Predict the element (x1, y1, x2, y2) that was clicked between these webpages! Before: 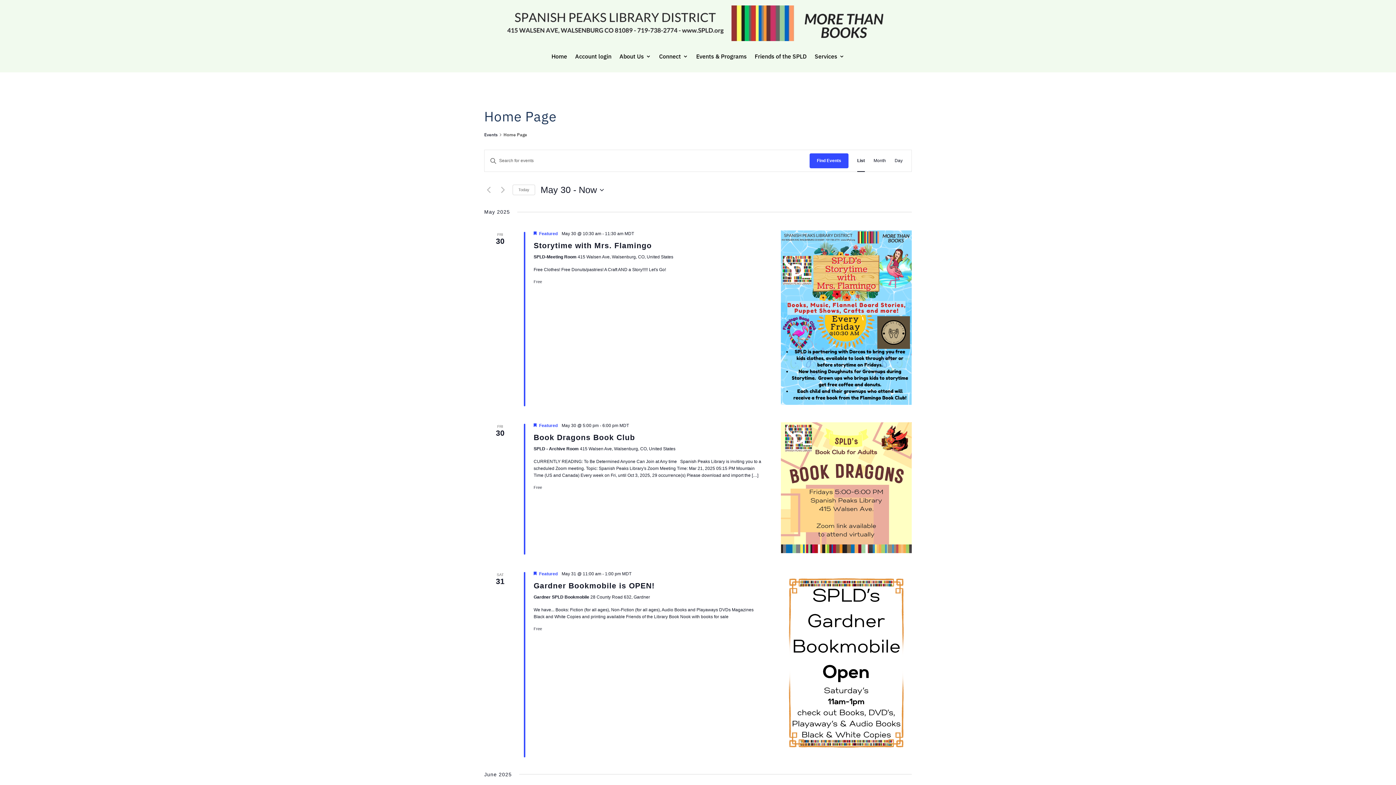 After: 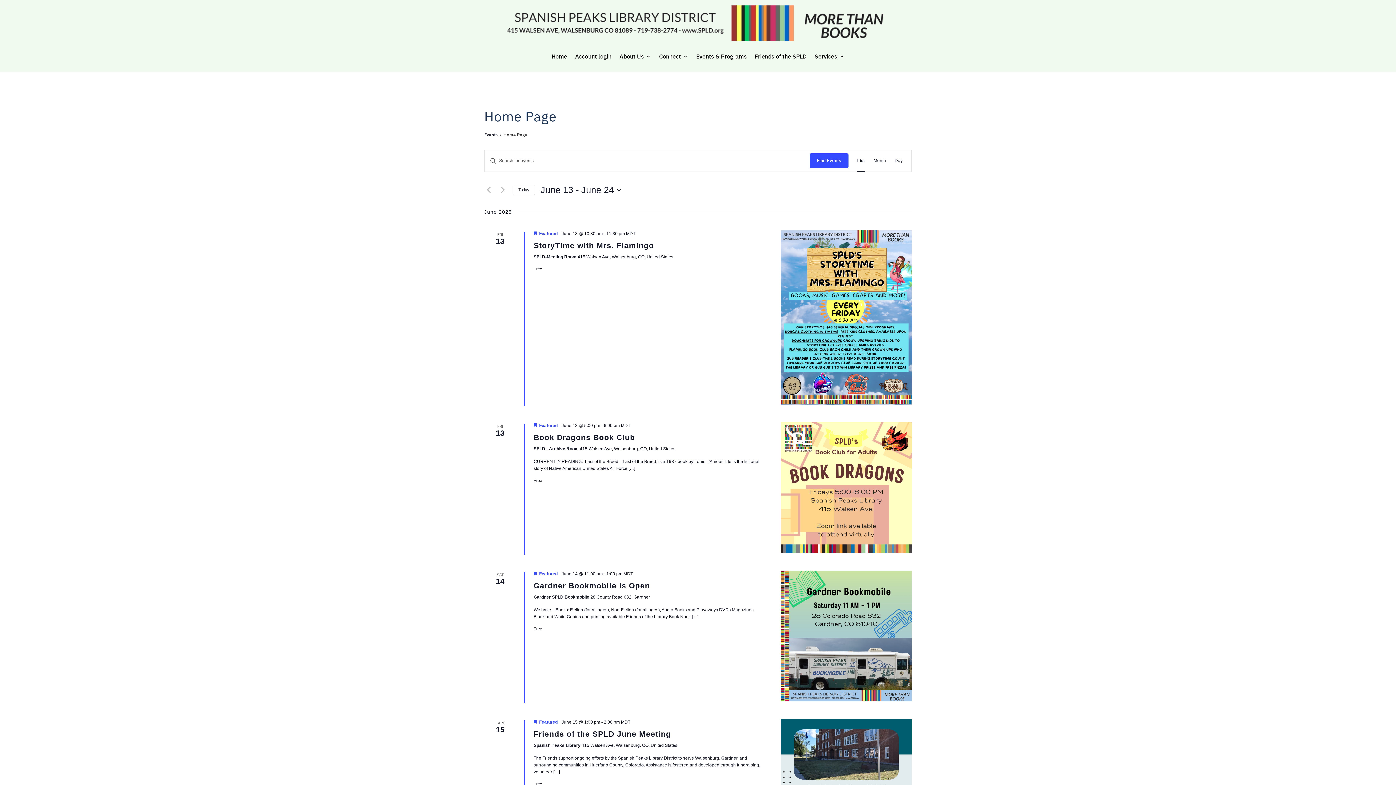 Action: bbox: (512, 184, 535, 195) label: Today: Click to select today's date